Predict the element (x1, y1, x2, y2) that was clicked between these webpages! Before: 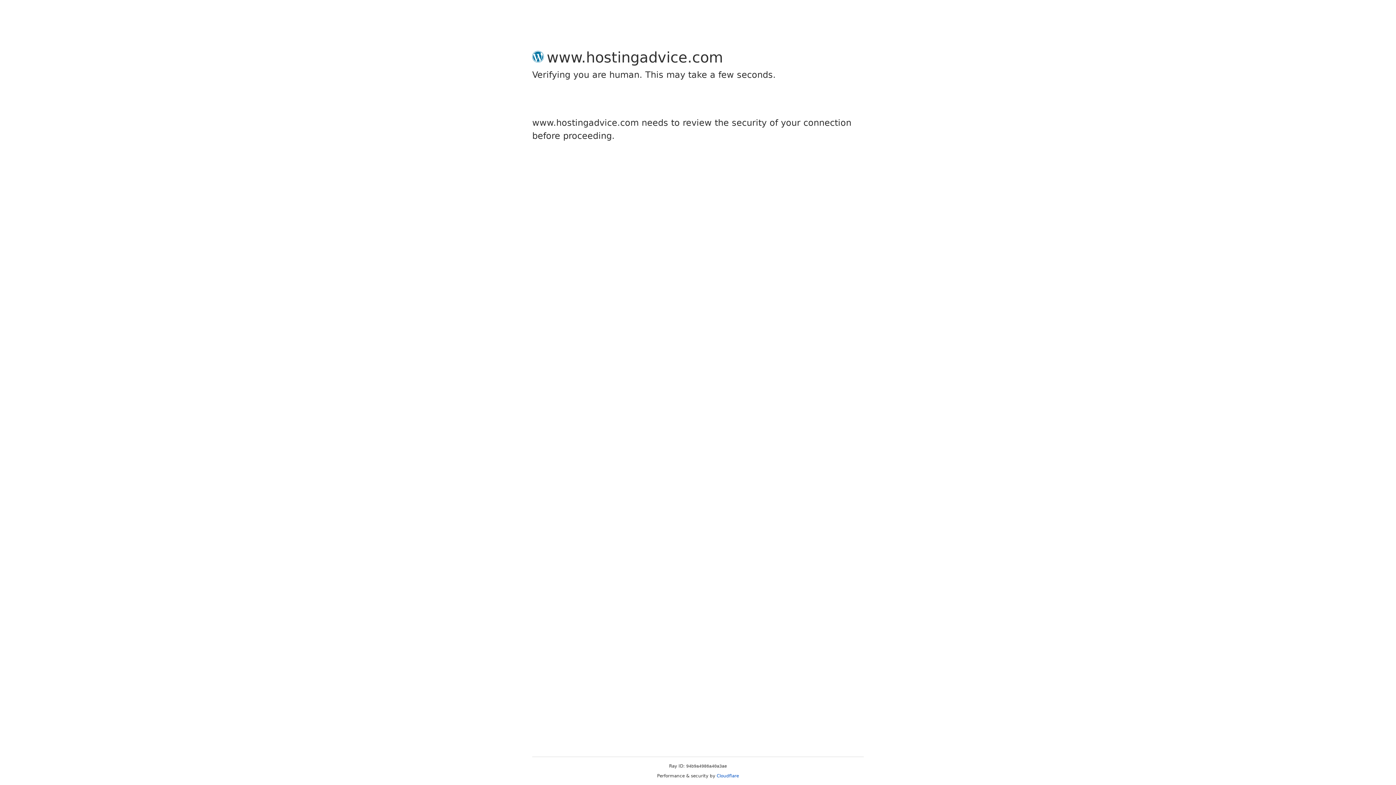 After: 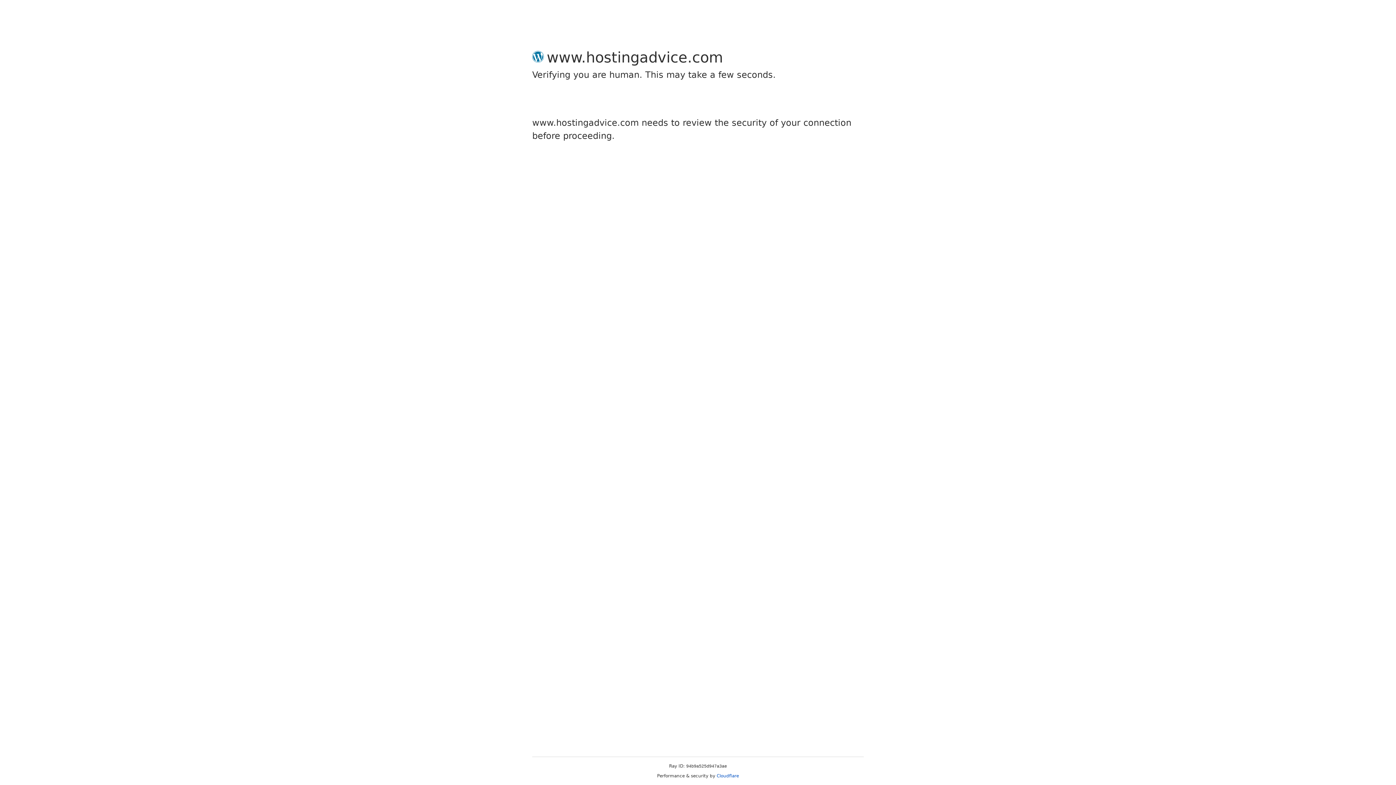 Action: label: Cloudflare bbox: (716, 773, 739, 778)